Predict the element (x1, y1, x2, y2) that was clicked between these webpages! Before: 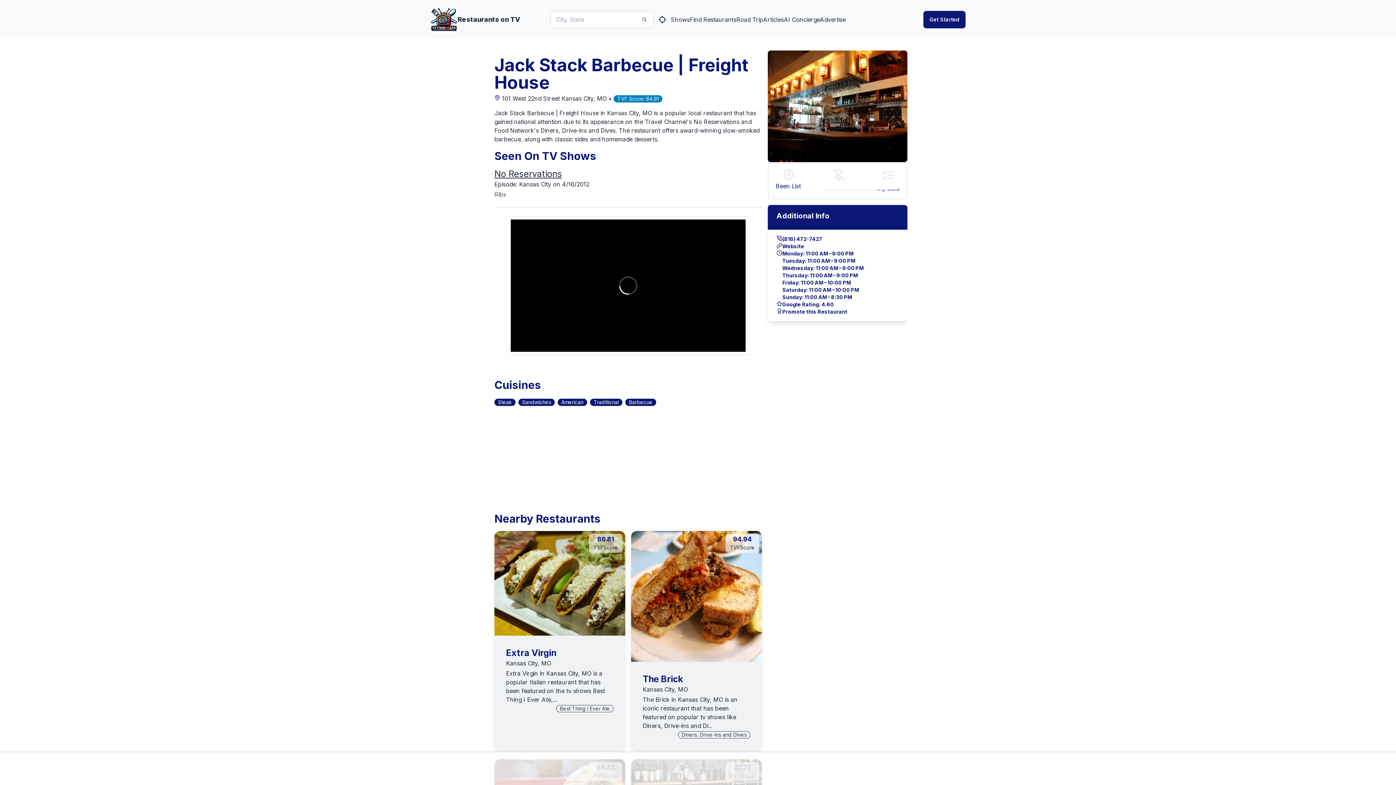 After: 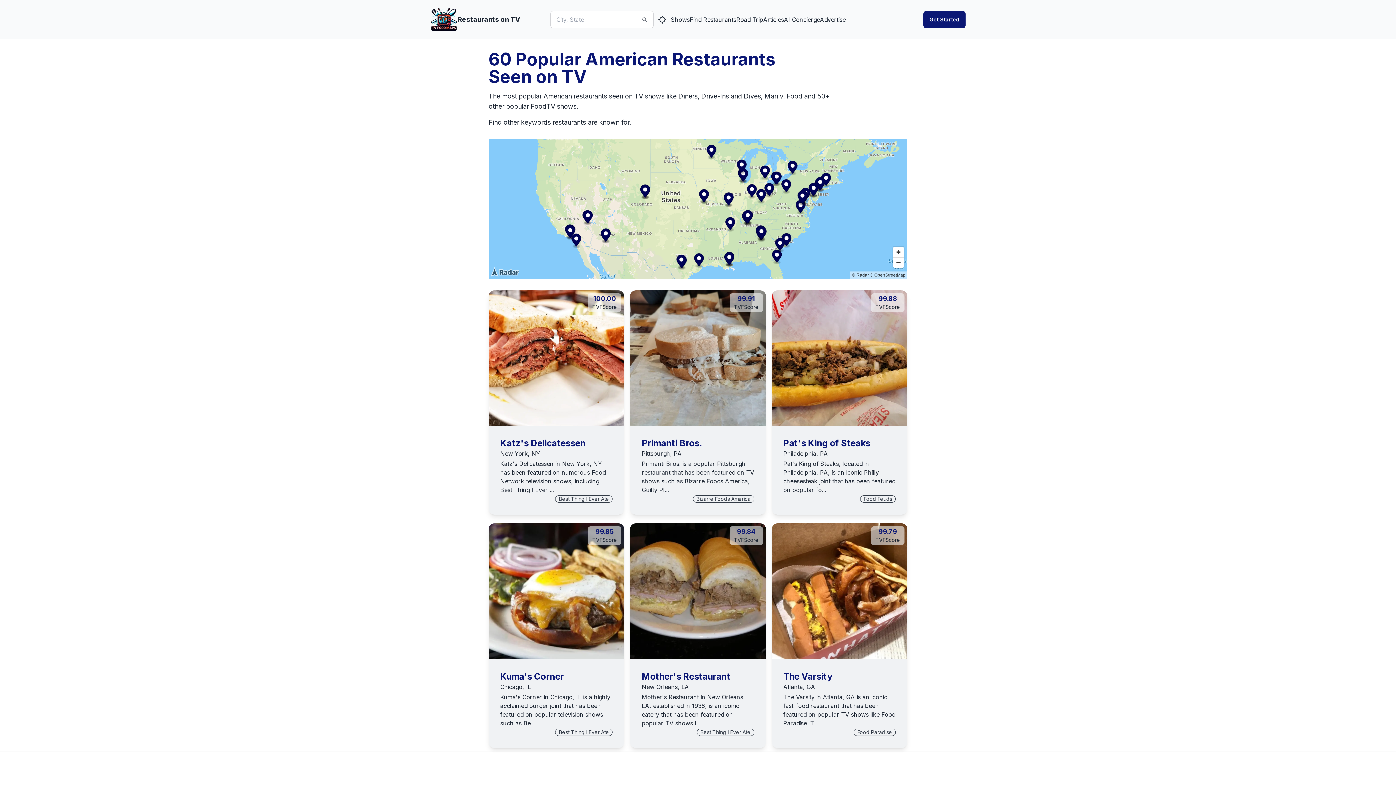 Action: label: American bbox: (557, 398, 587, 406)